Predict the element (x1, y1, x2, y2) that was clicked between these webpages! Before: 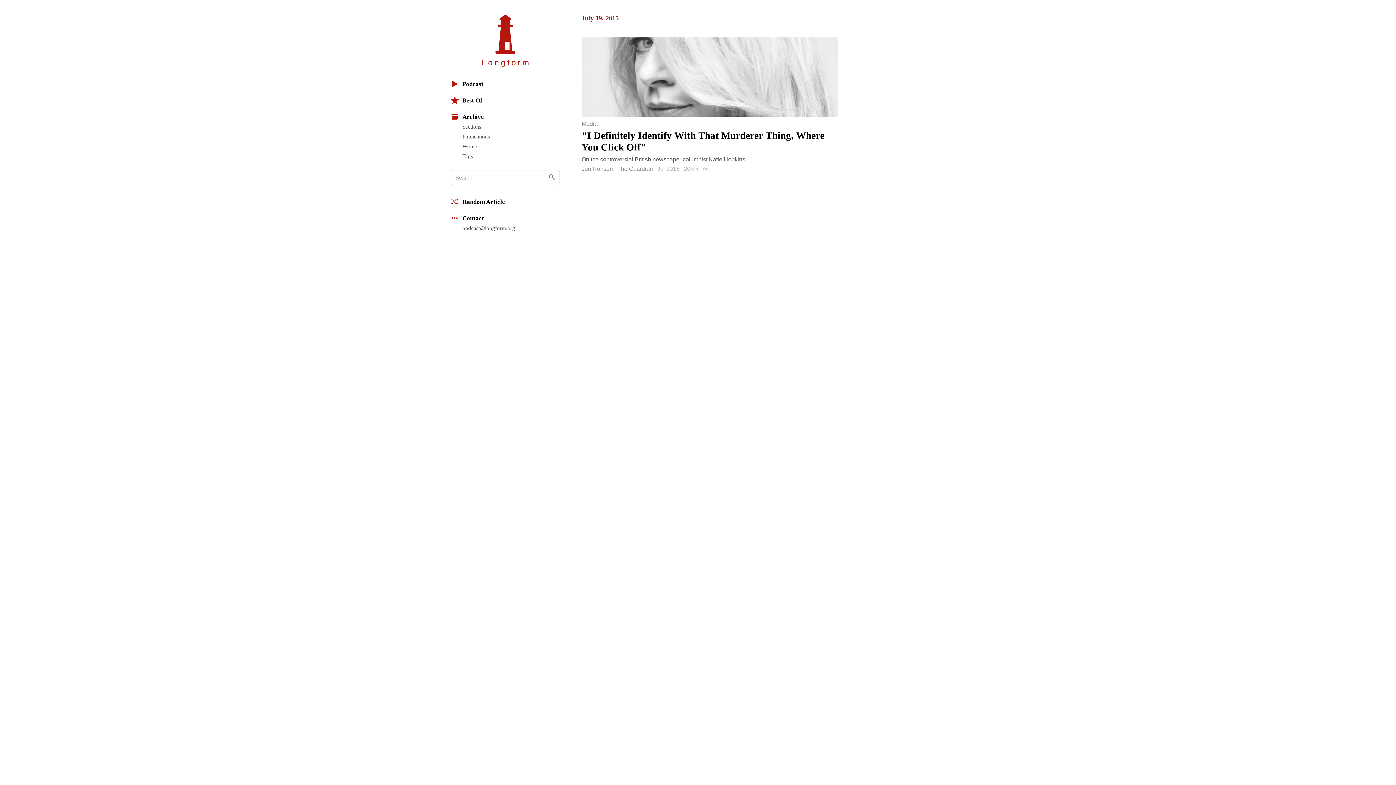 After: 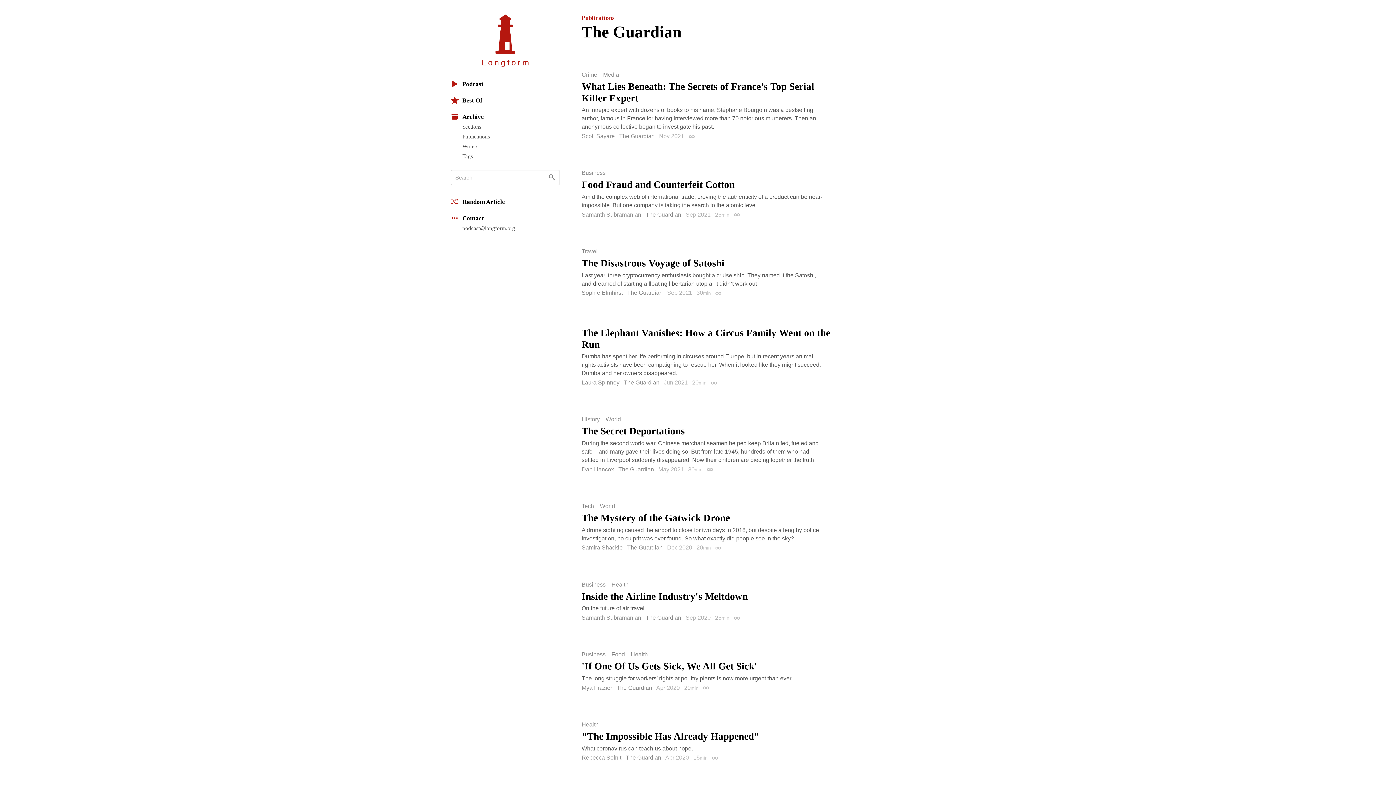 Action: bbox: (617, 165, 653, 172) label: The Guardian